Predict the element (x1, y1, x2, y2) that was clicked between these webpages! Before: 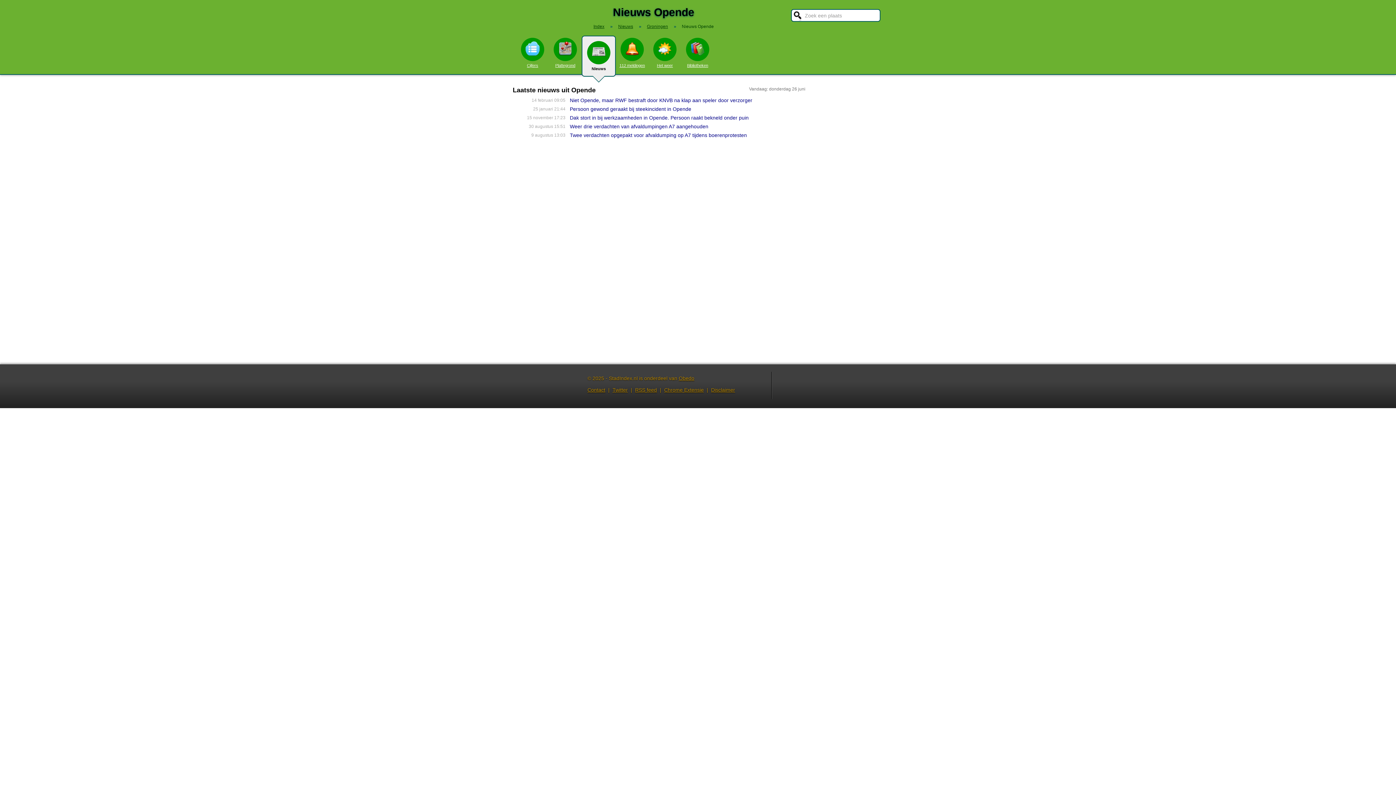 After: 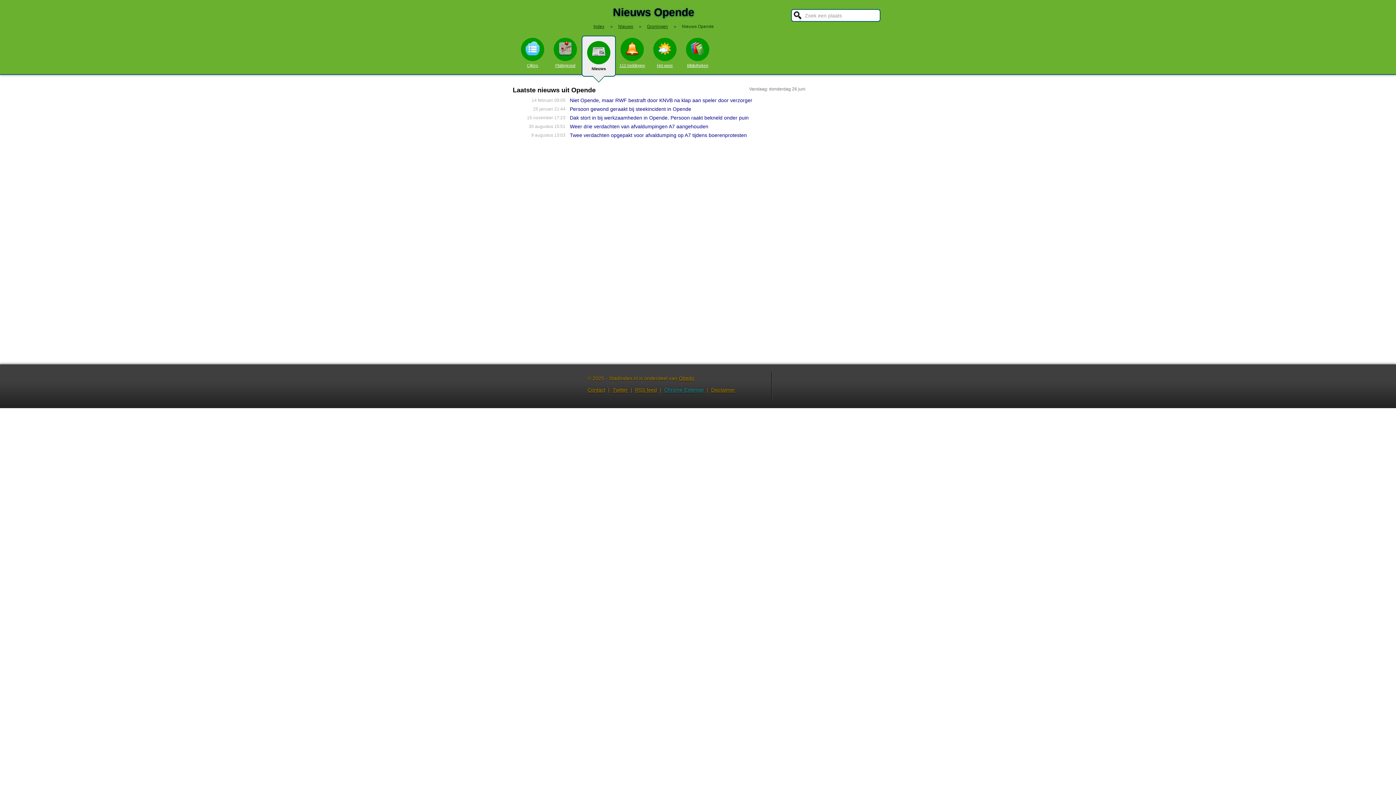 Action: label: Chrome Extensie bbox: (664, 387, 704, 393)